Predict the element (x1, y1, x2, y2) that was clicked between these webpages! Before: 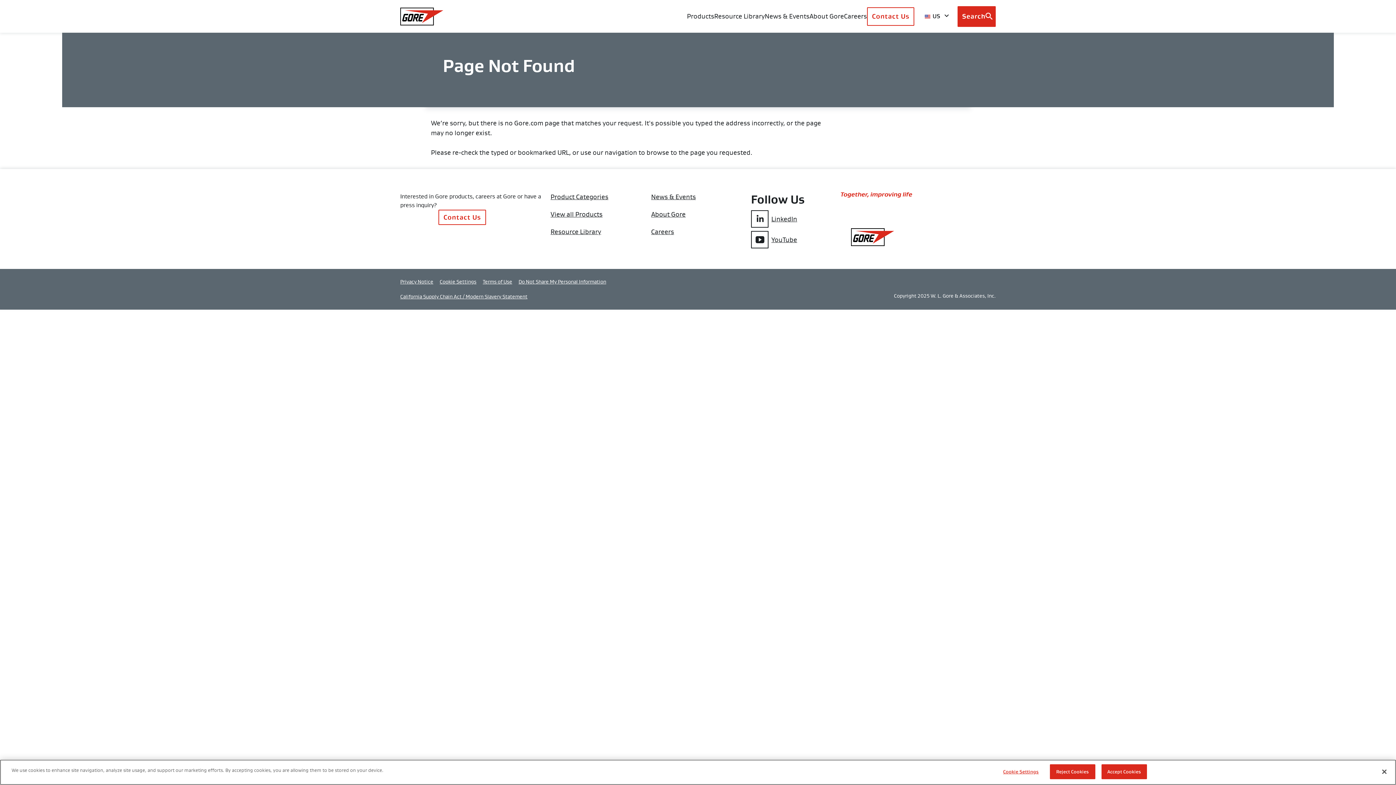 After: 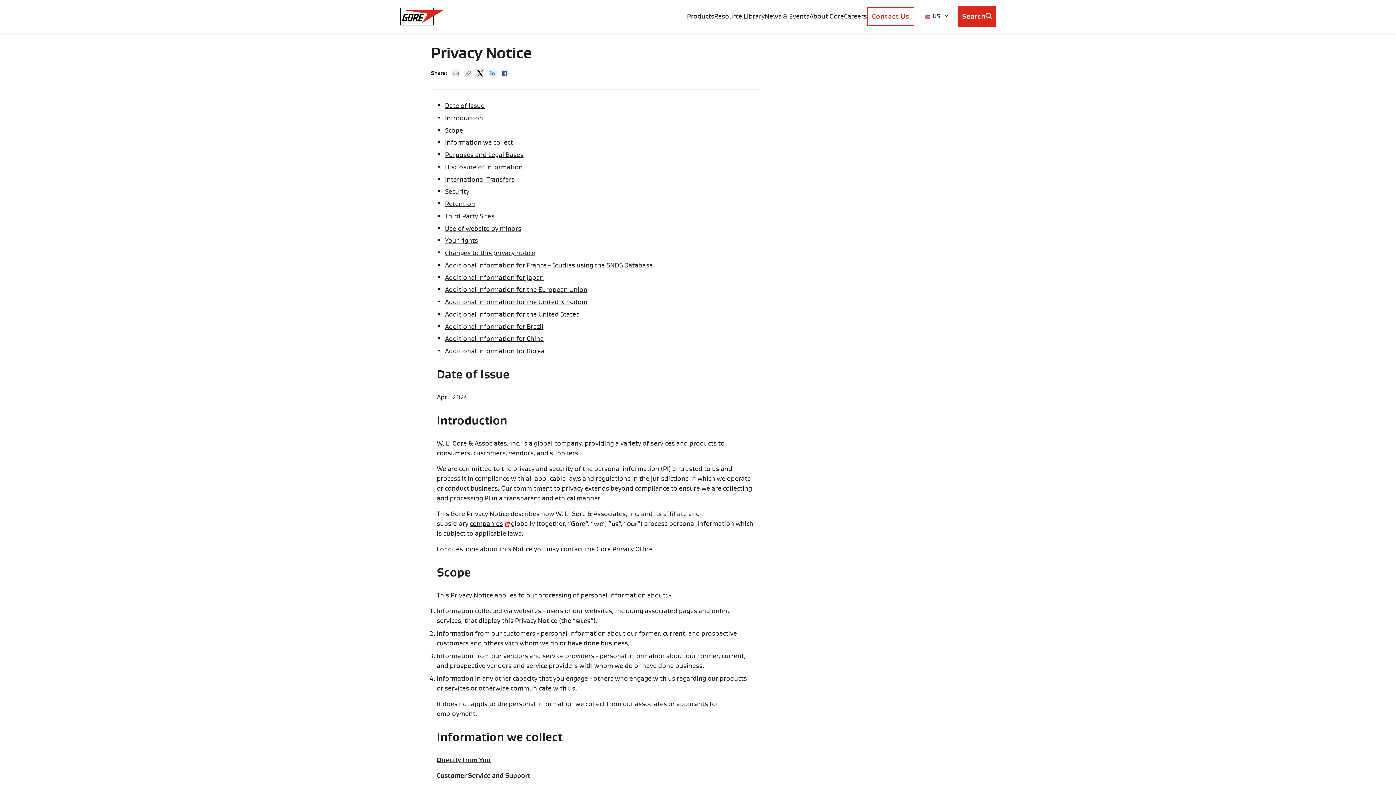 Action: bbox: (400, 274, 433, 289) label: Privacy Notice